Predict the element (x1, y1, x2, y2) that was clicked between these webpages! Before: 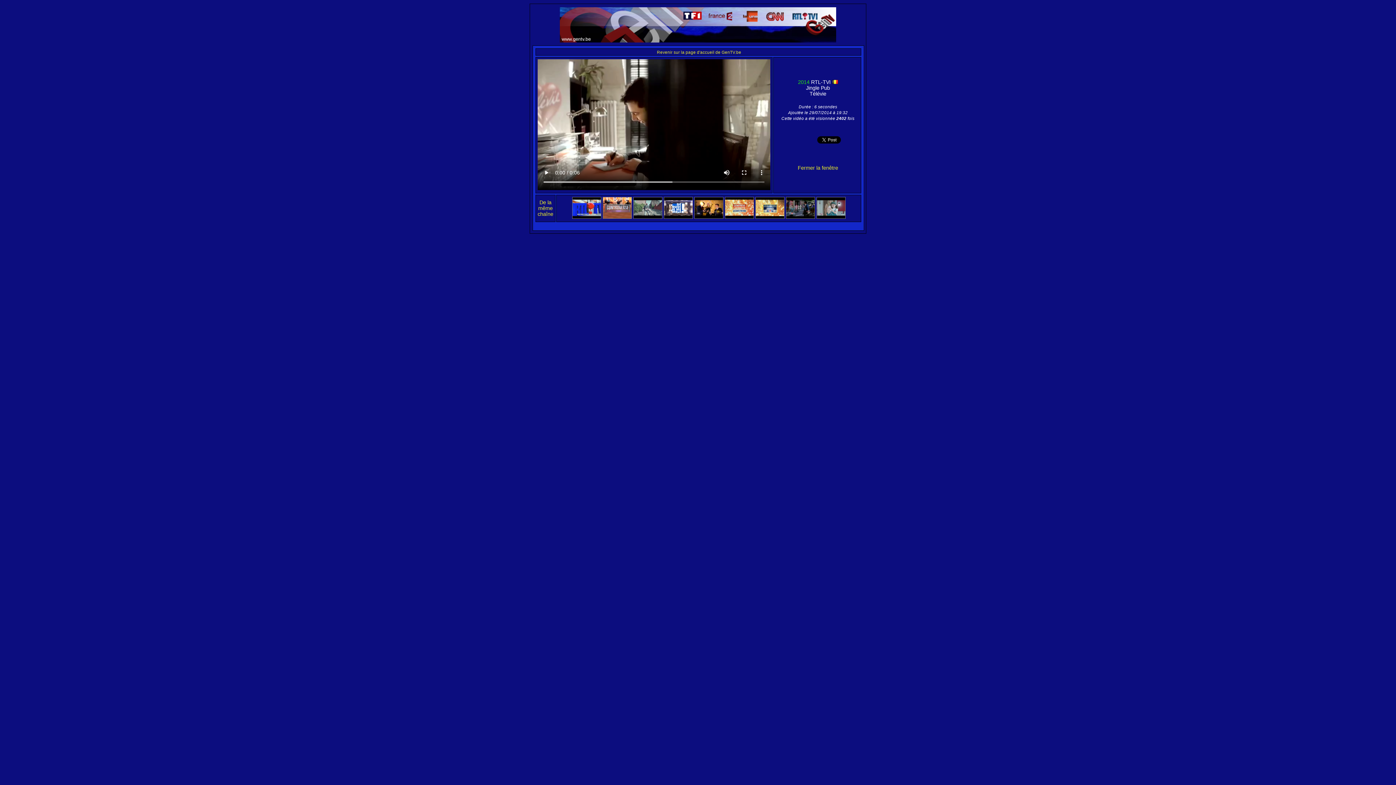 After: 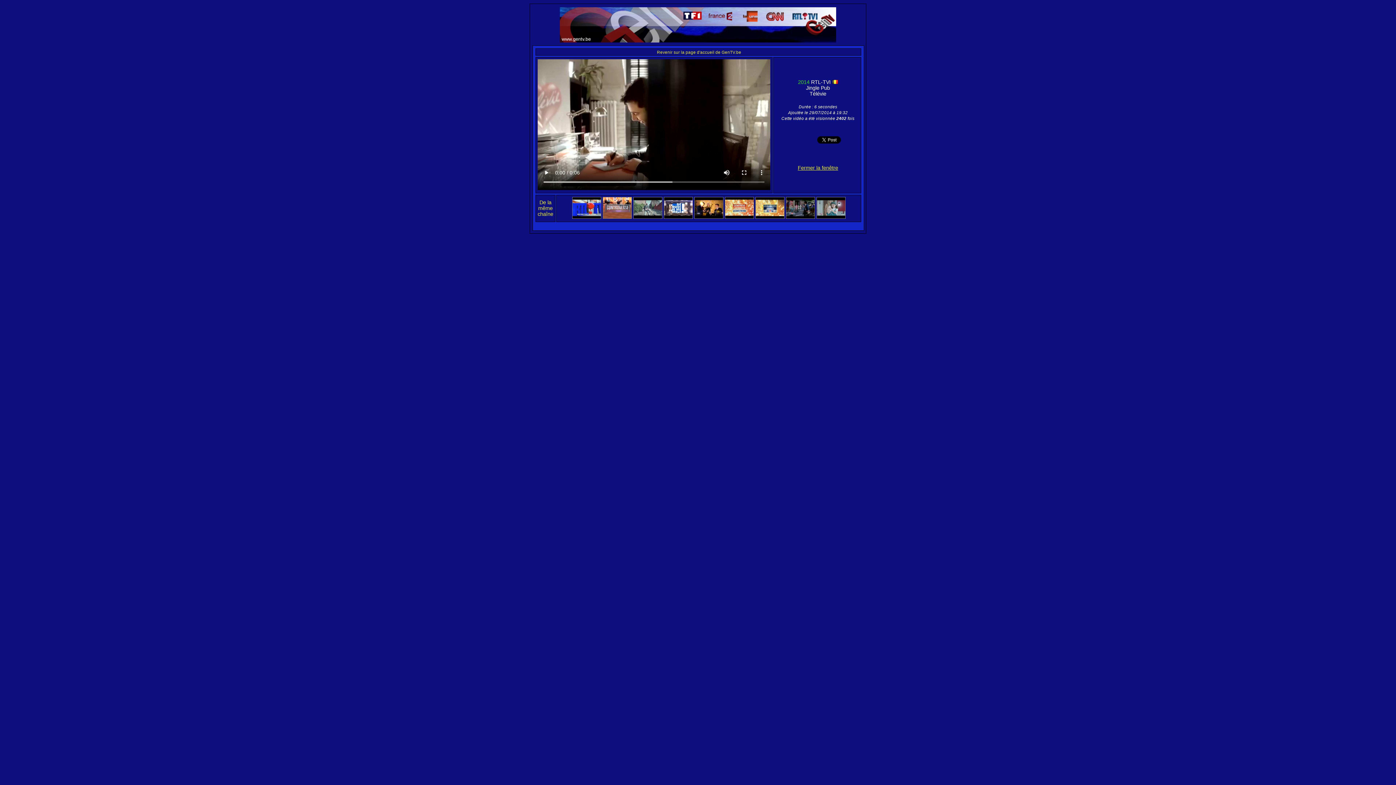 Action: label: Fermer la fenêtre bbox: (798, 165, 838, 171)